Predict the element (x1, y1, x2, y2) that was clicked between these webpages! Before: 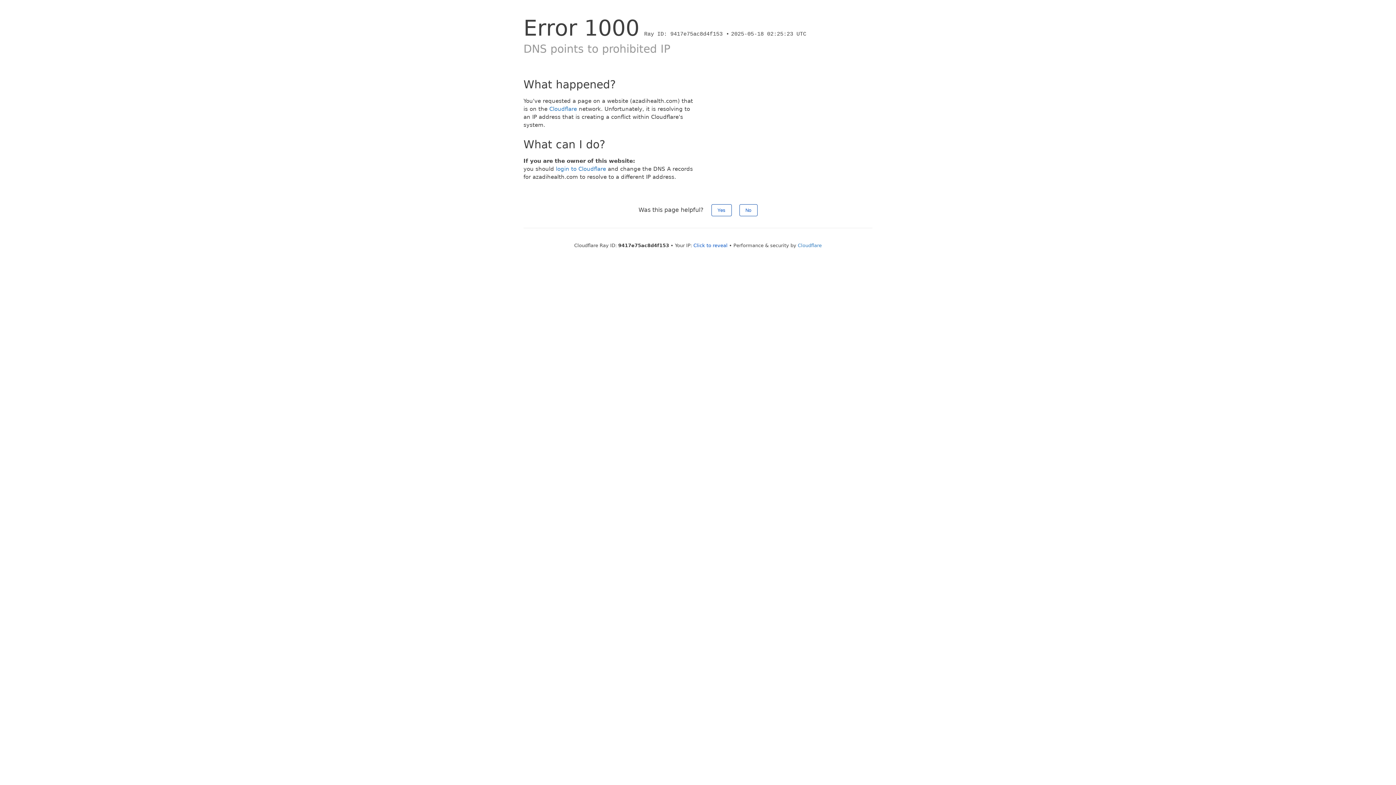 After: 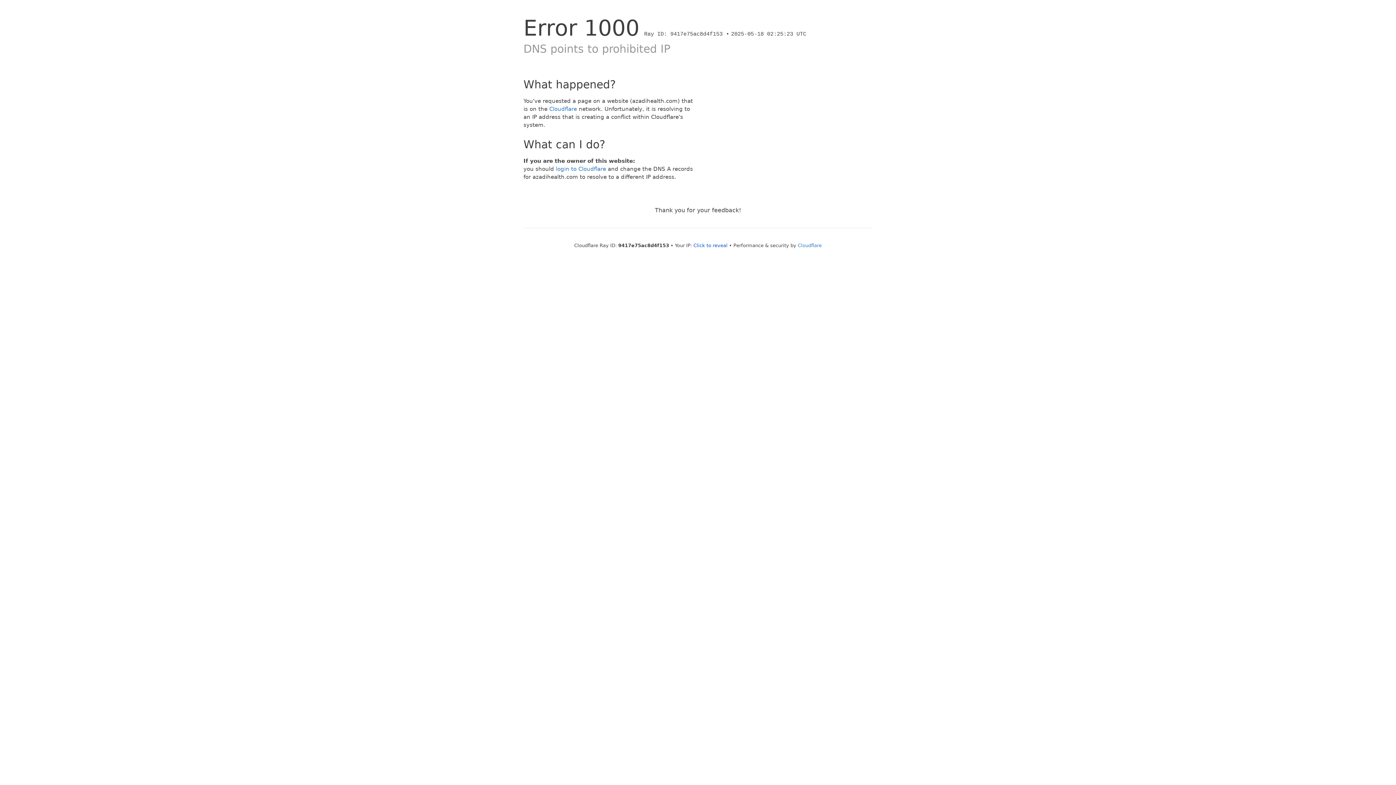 Action: bbox: (711, 204, 731, 216) label: Yes